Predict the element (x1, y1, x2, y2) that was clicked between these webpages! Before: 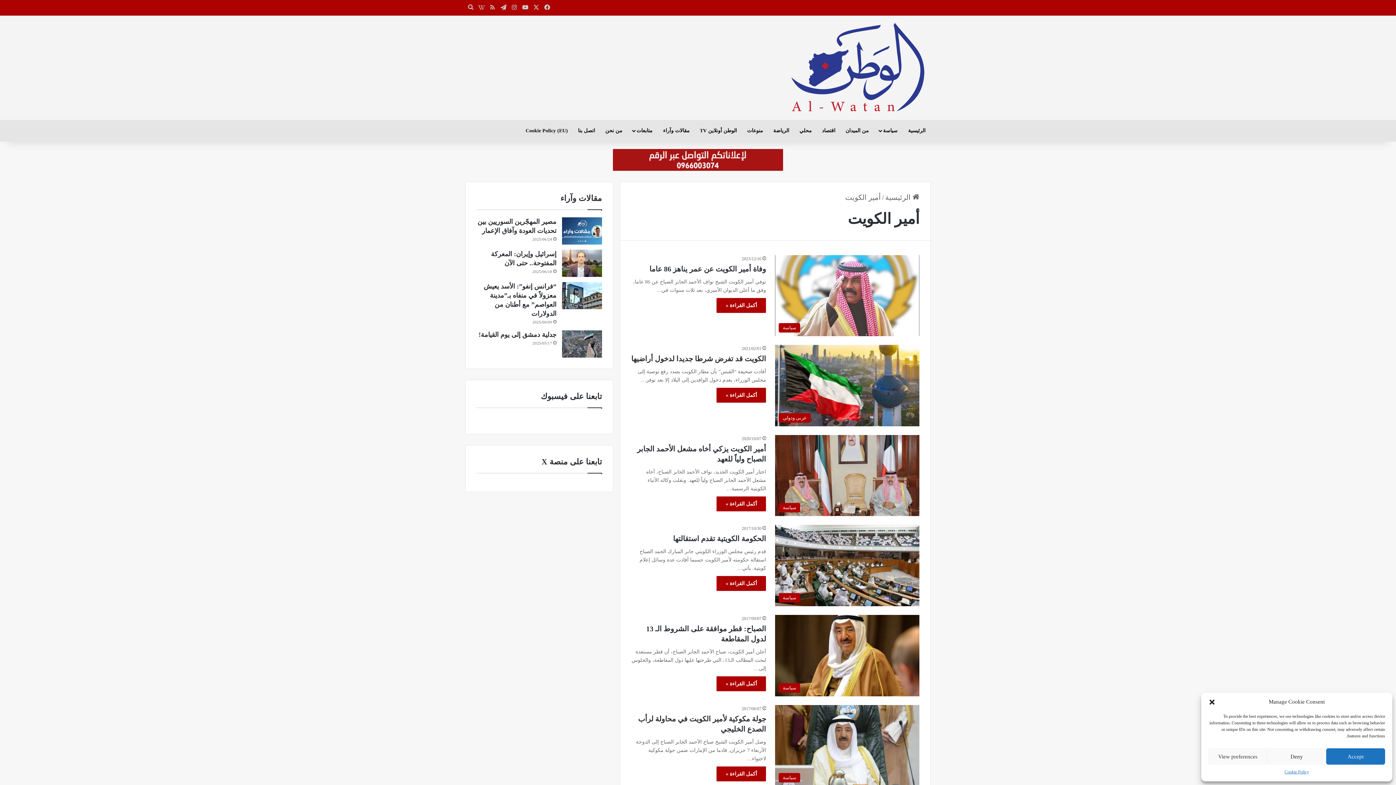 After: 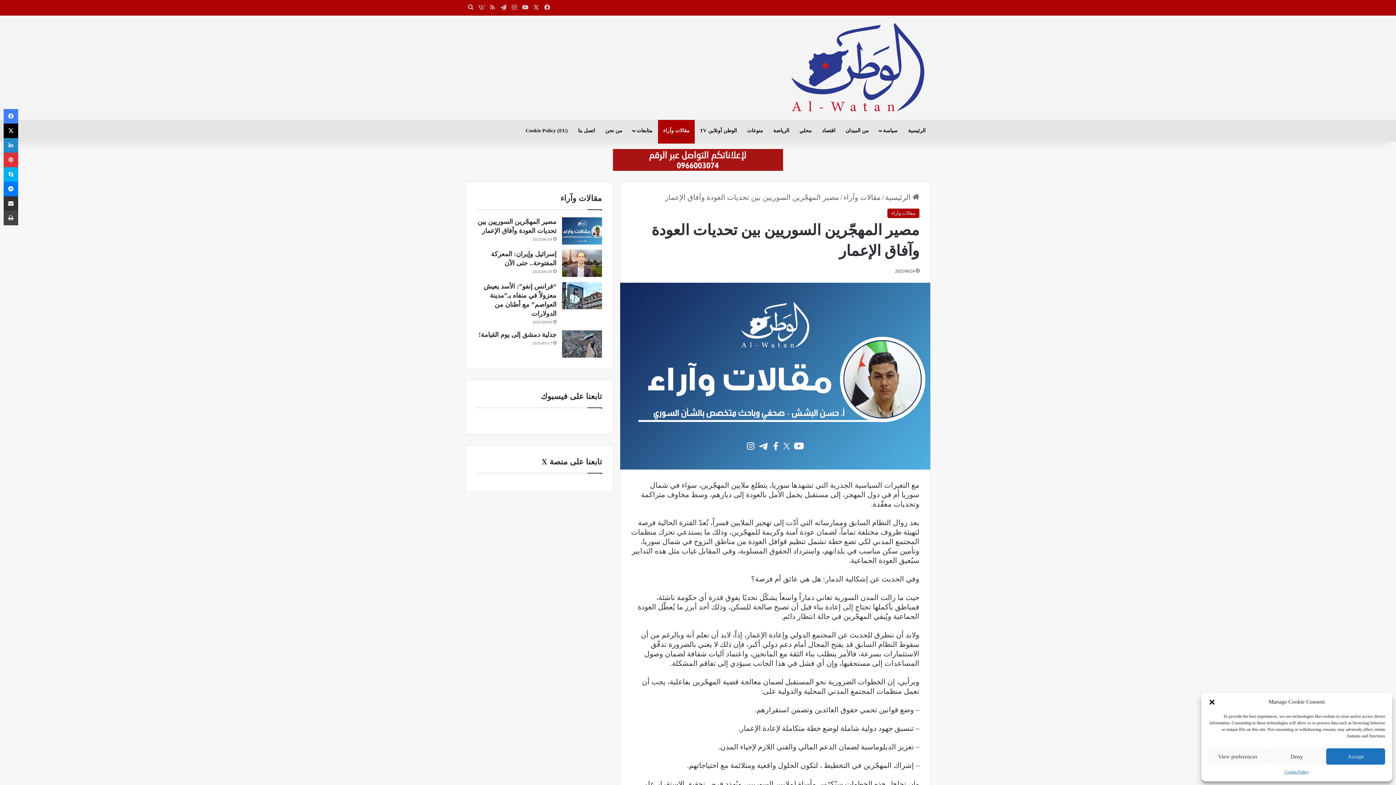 Action: label: مصير المهجّرين السوريين بين تحديات العودة وآفاق الإعمار bbox: (562, 217, 602, 244)